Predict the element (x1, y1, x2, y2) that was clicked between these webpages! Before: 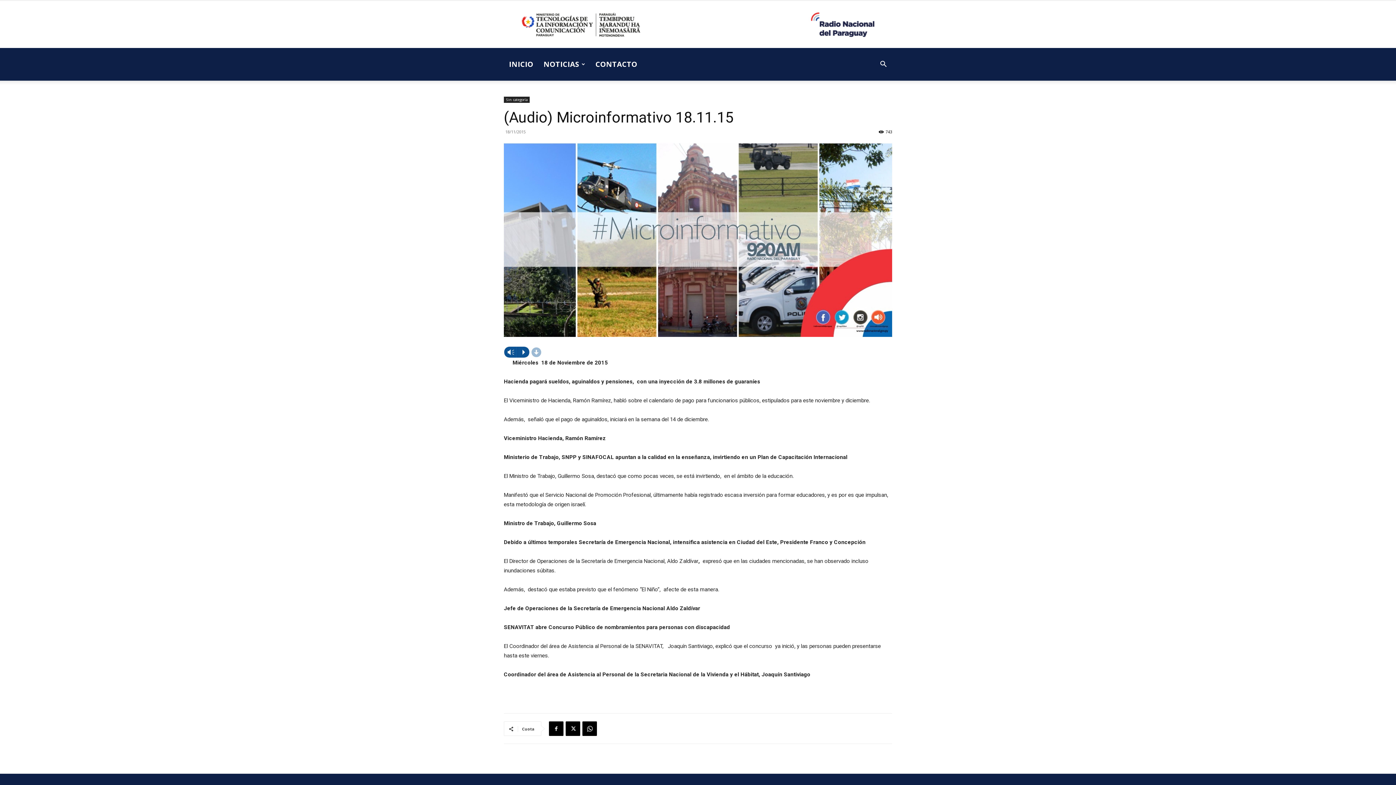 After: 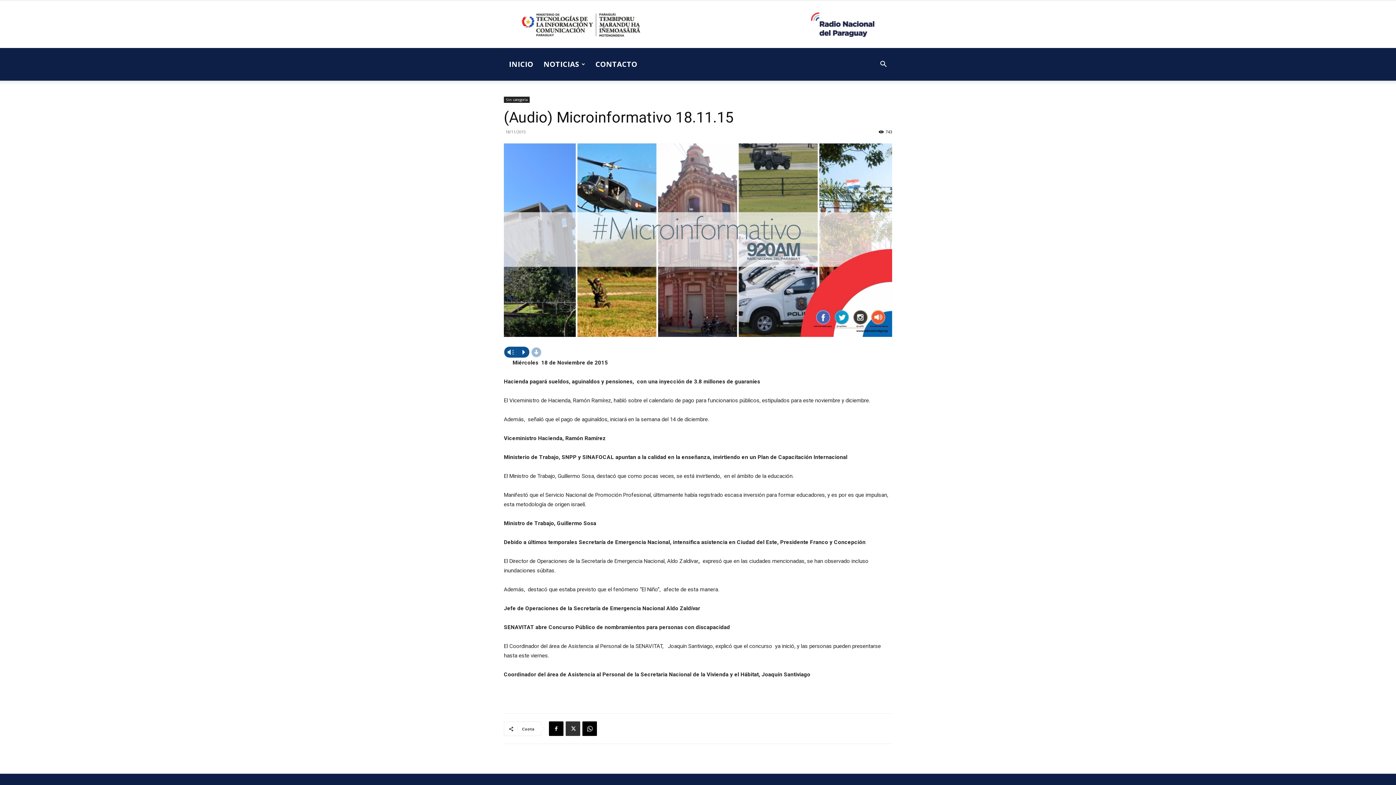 Action: bbox: (565, 721, 580, 736)